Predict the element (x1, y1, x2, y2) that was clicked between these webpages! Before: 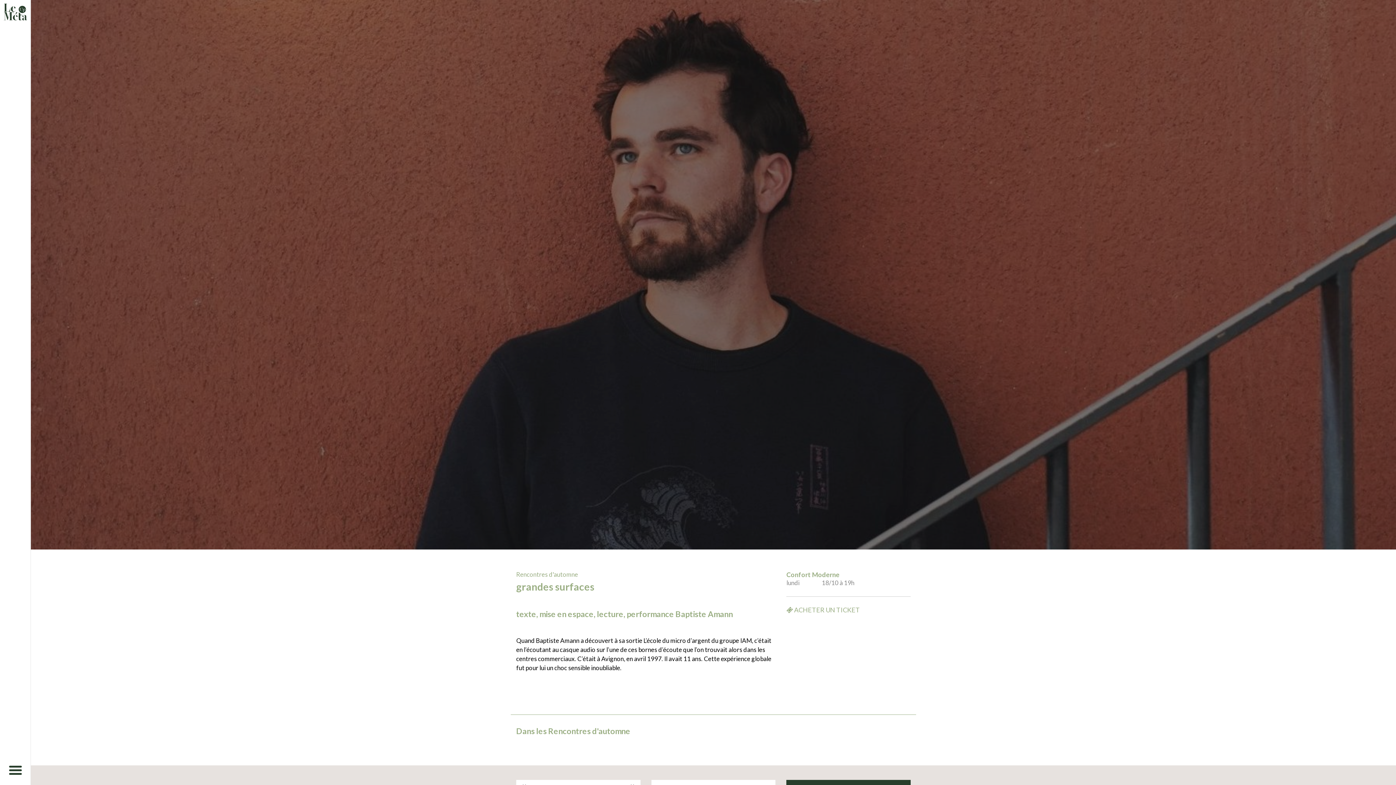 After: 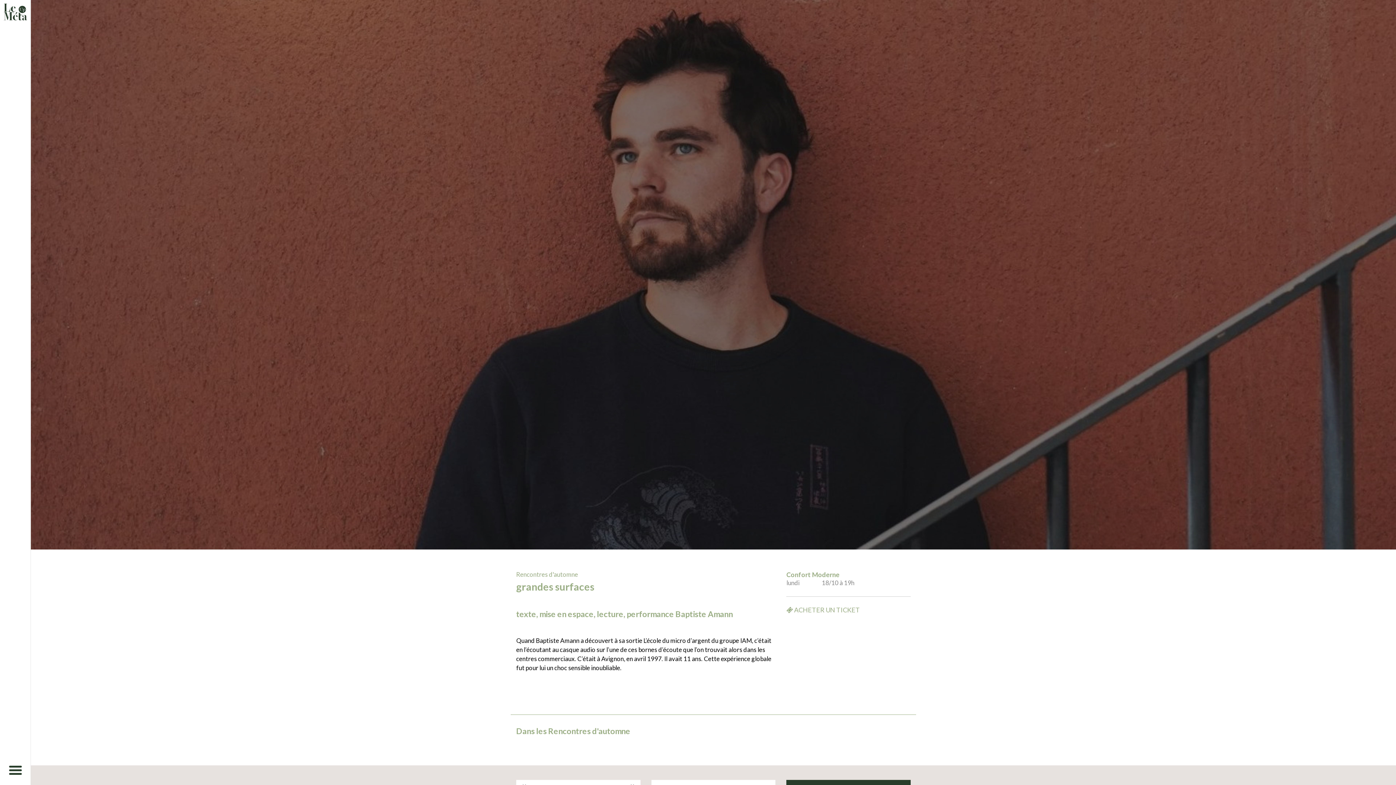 Action: bbox: (786, 605, 910, 614) label:  ACHETER UN TICKET